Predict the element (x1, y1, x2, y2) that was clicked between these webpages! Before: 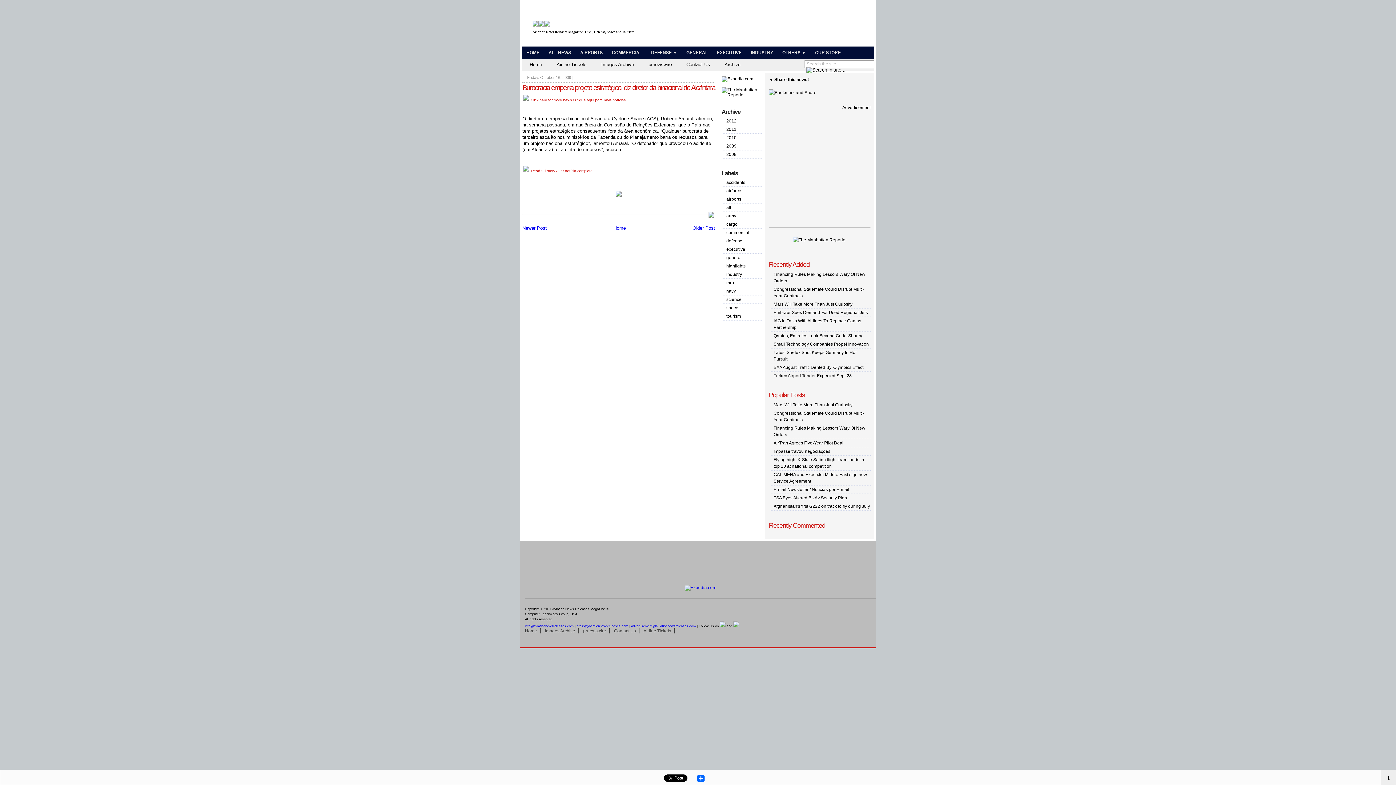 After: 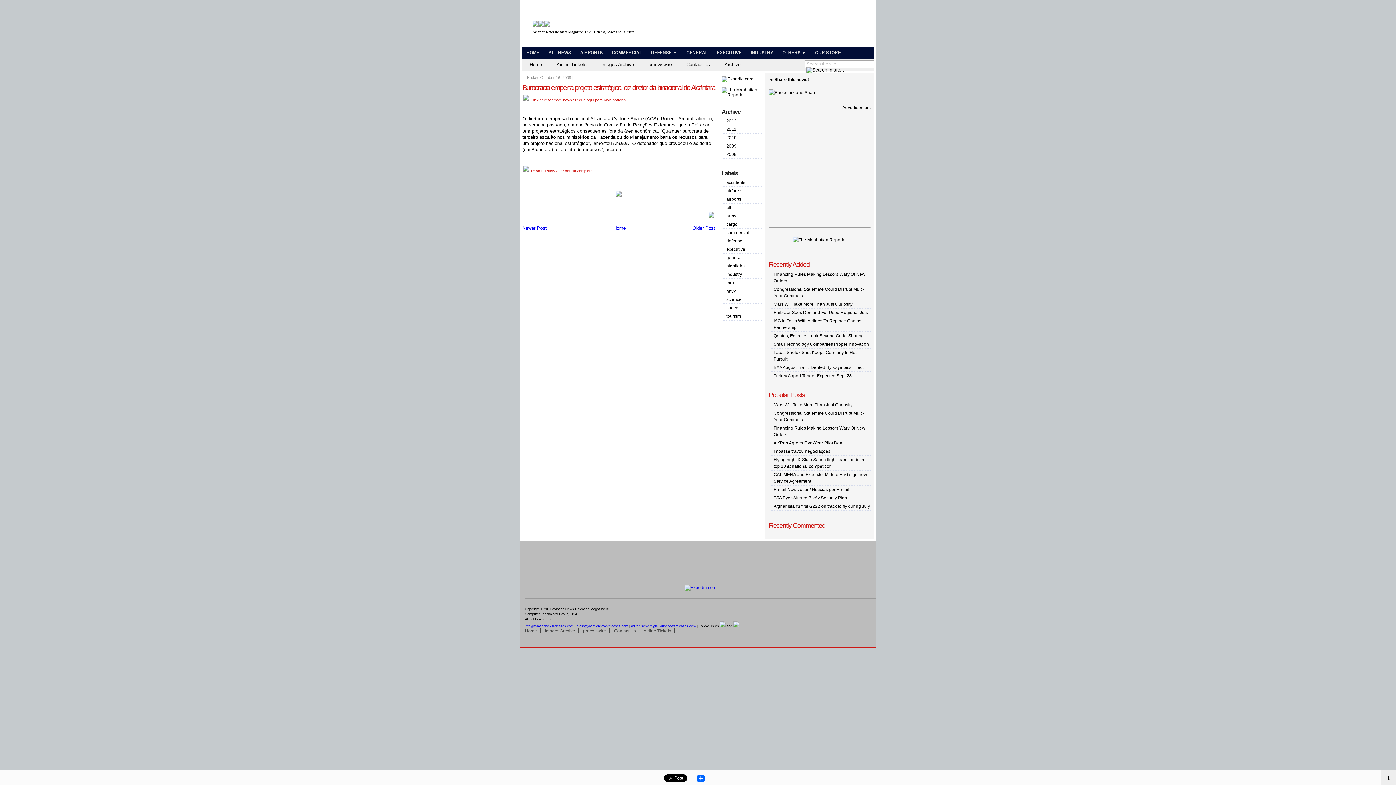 Action: bbox: (631, 624, 696, 628) label: advertisement@aviationnewsreleases.com